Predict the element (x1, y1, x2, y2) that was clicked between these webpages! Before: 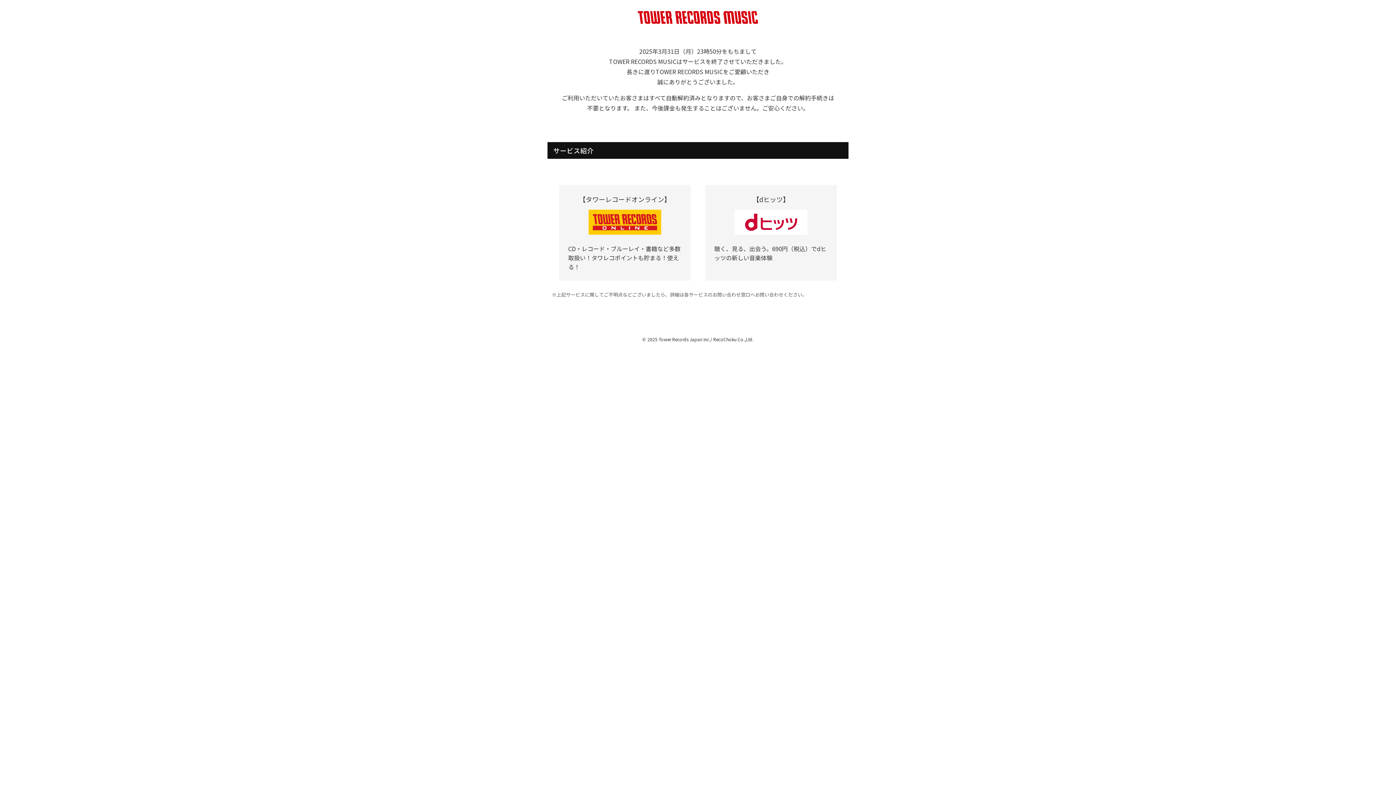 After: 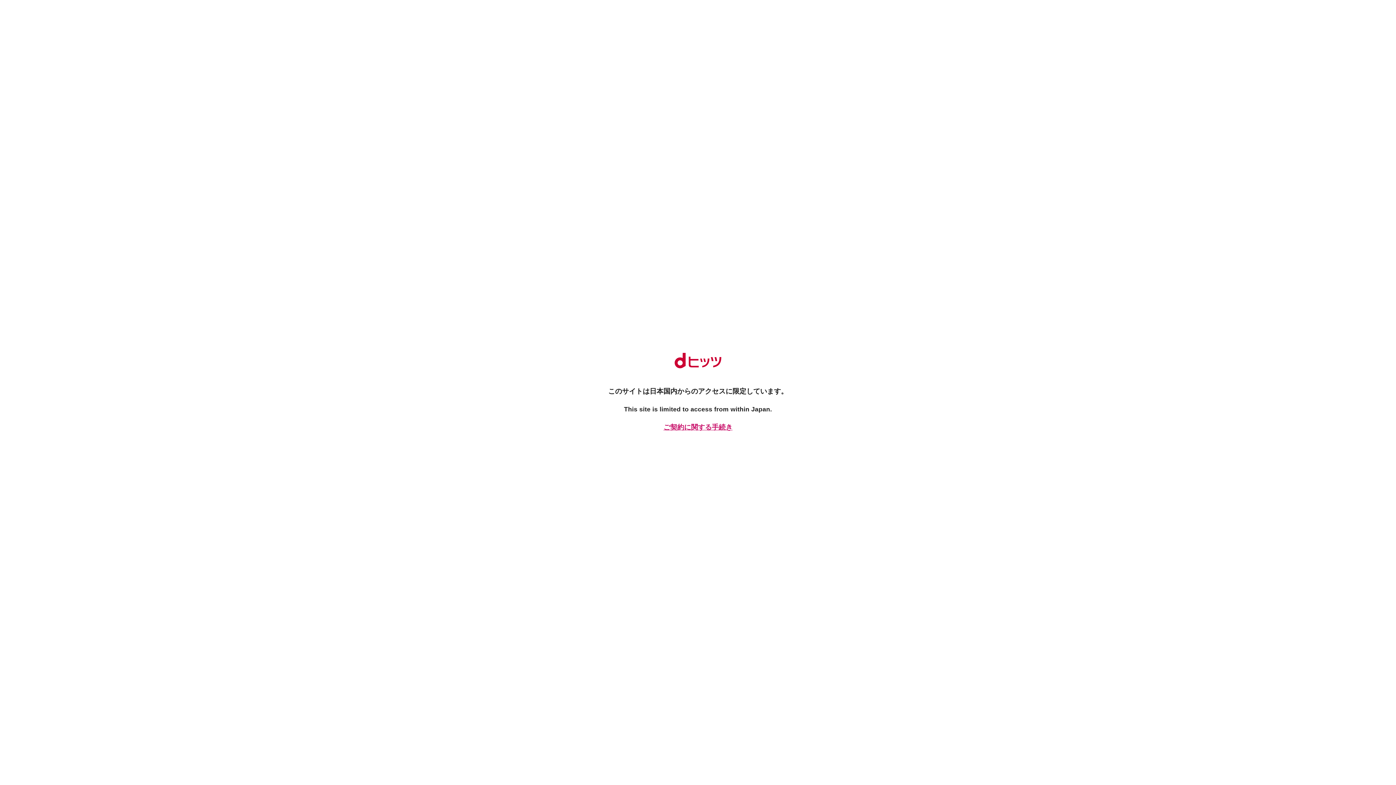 Action: bbox: (734, 228, 807, 236)